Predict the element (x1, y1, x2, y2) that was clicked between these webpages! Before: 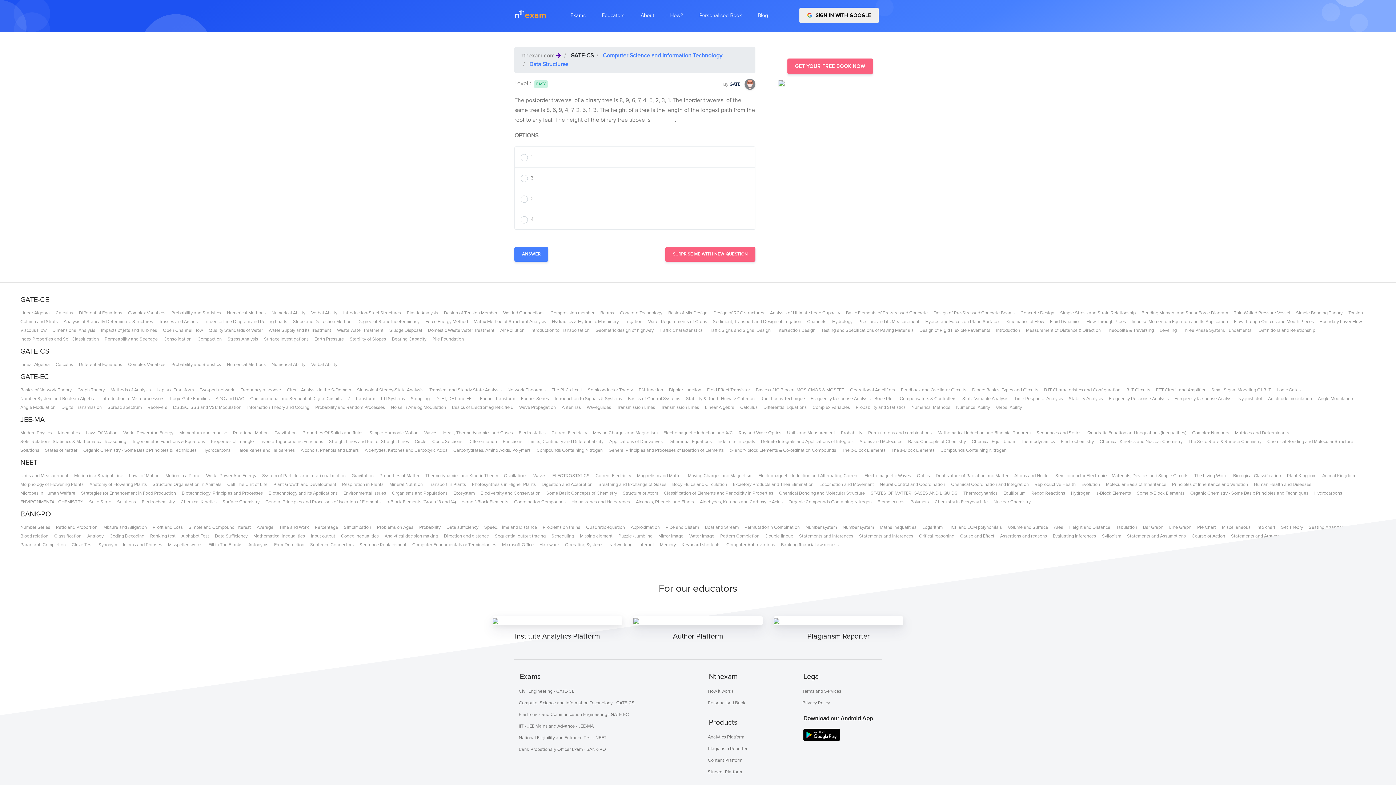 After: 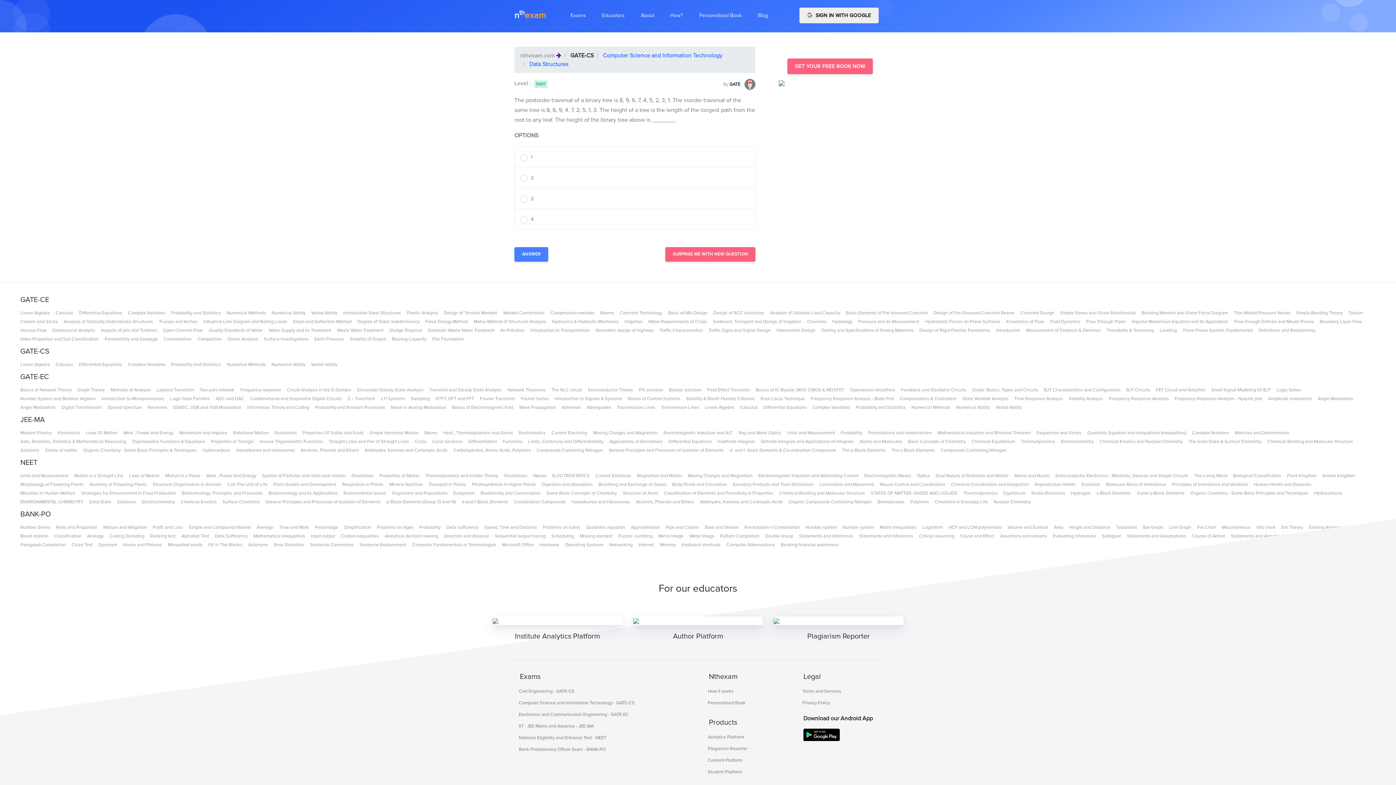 Action: bbox: (805, 524, 837, 530) label: Number system